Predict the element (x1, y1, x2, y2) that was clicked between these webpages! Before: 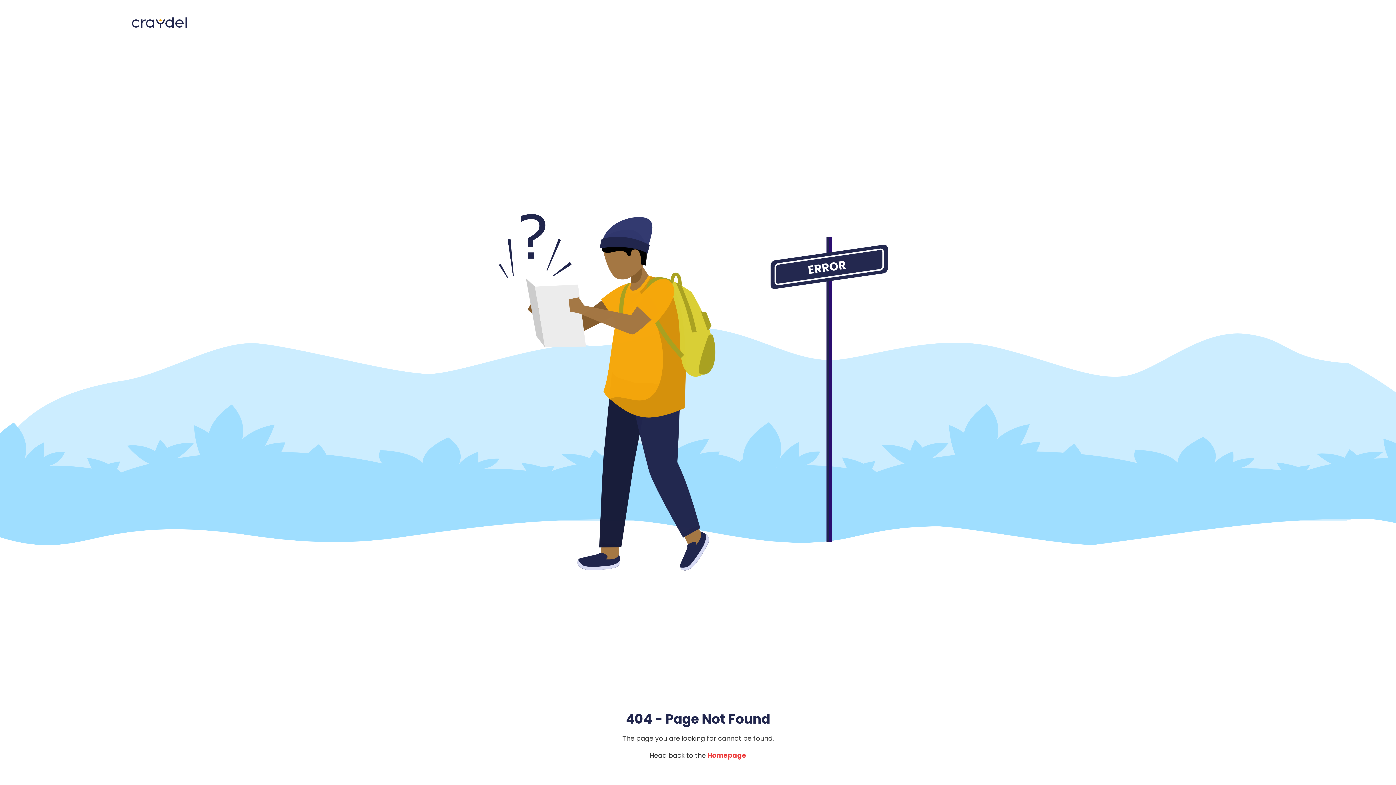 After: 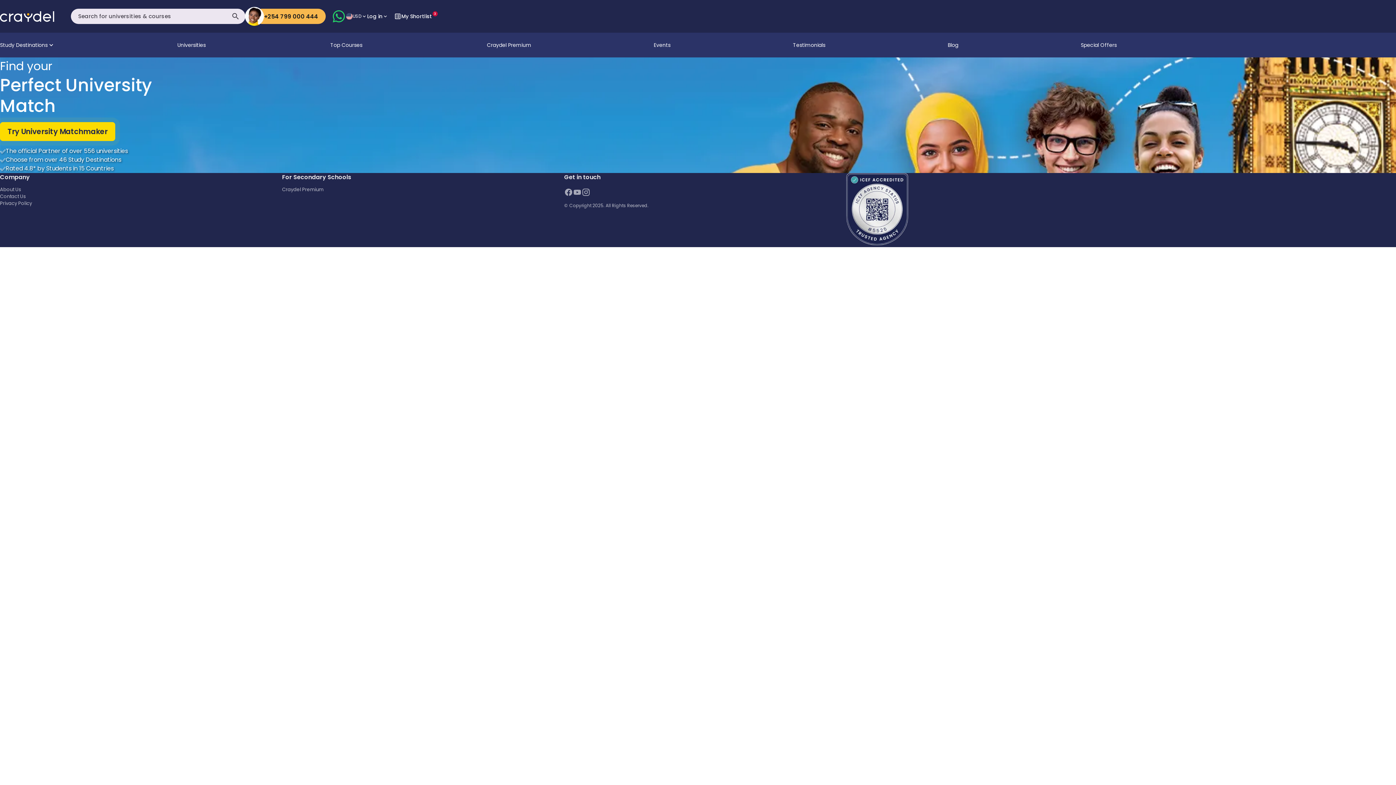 Action: bbox: (707, 751, 746, 760) label: Homepage